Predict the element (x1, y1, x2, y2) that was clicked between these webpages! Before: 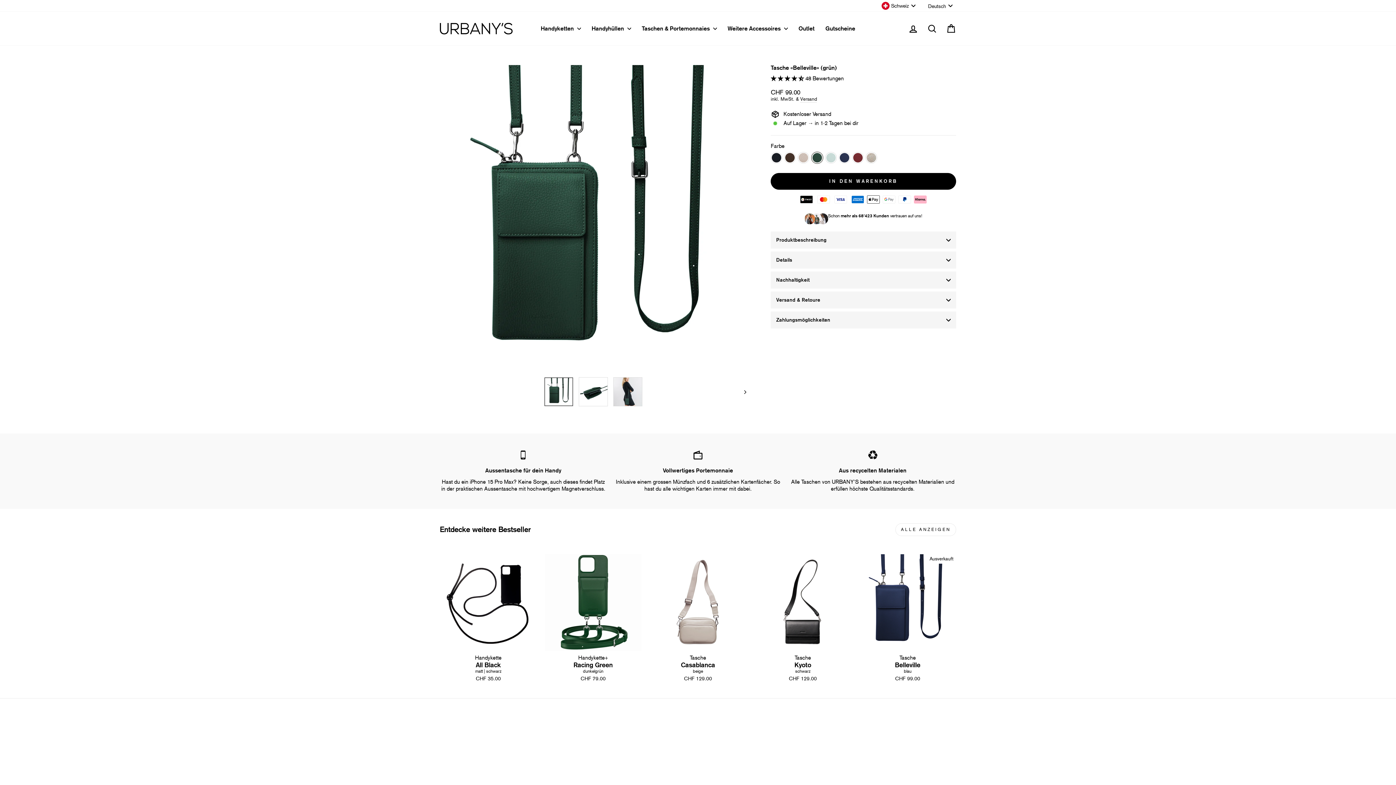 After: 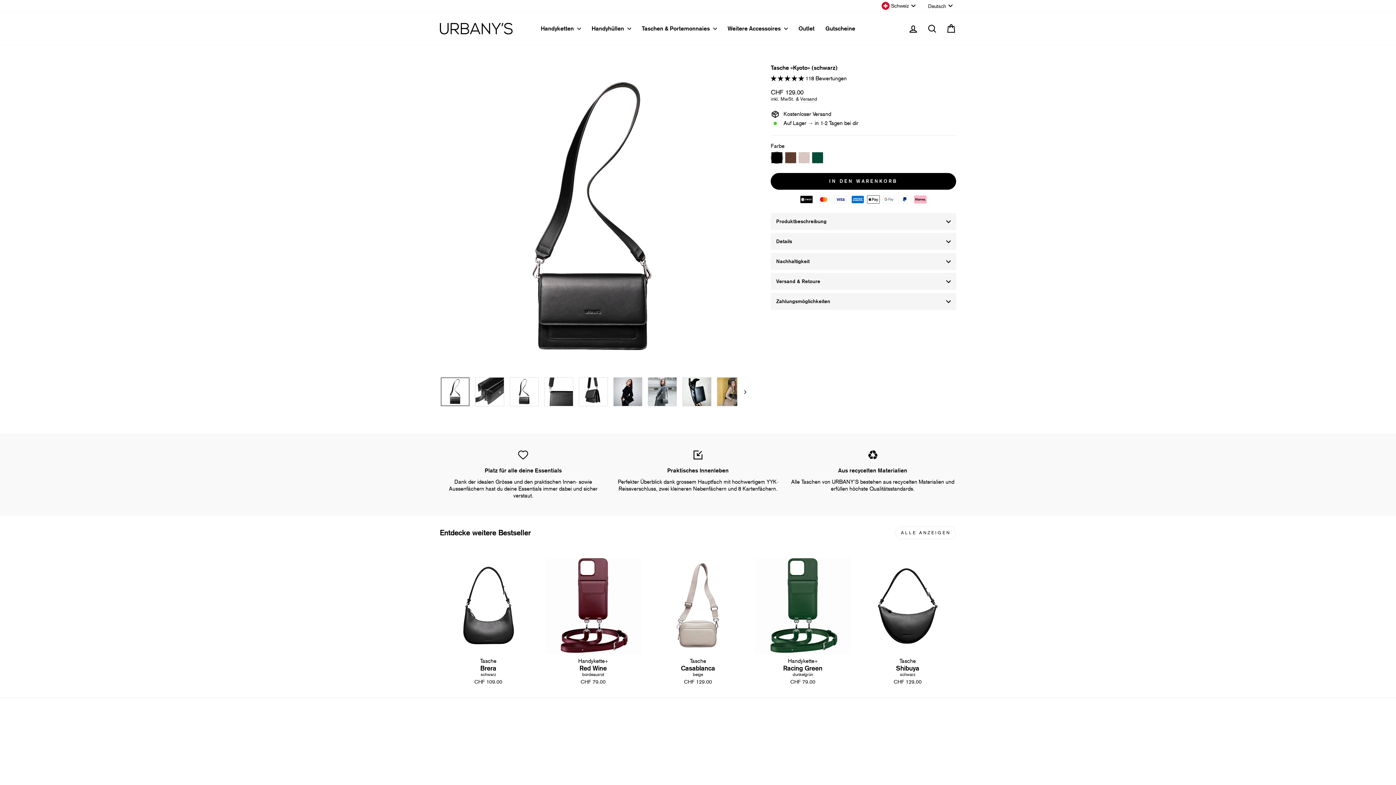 Action: label: Tasche
Kyoto
schwarz
CHF 129.00 bbox: (754, 651, 851, 684)